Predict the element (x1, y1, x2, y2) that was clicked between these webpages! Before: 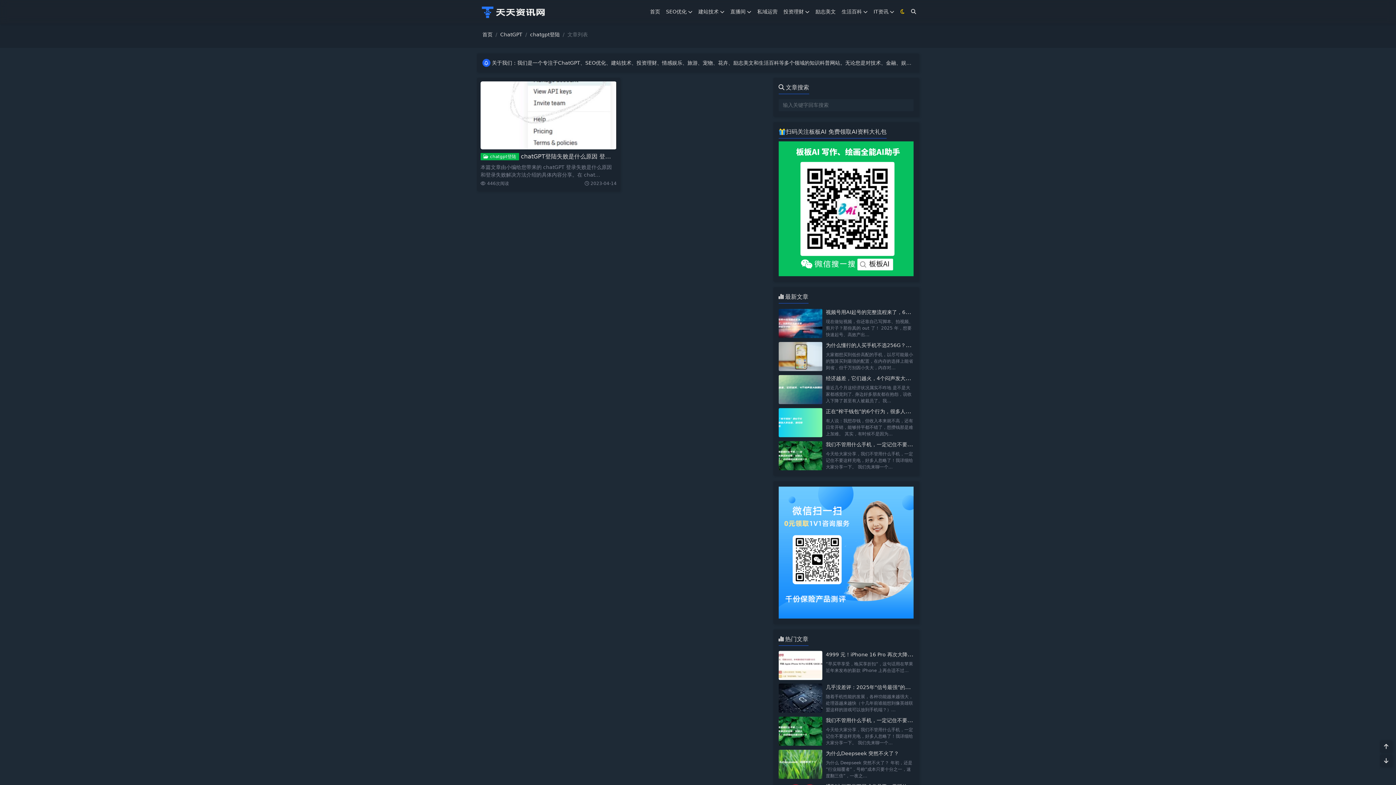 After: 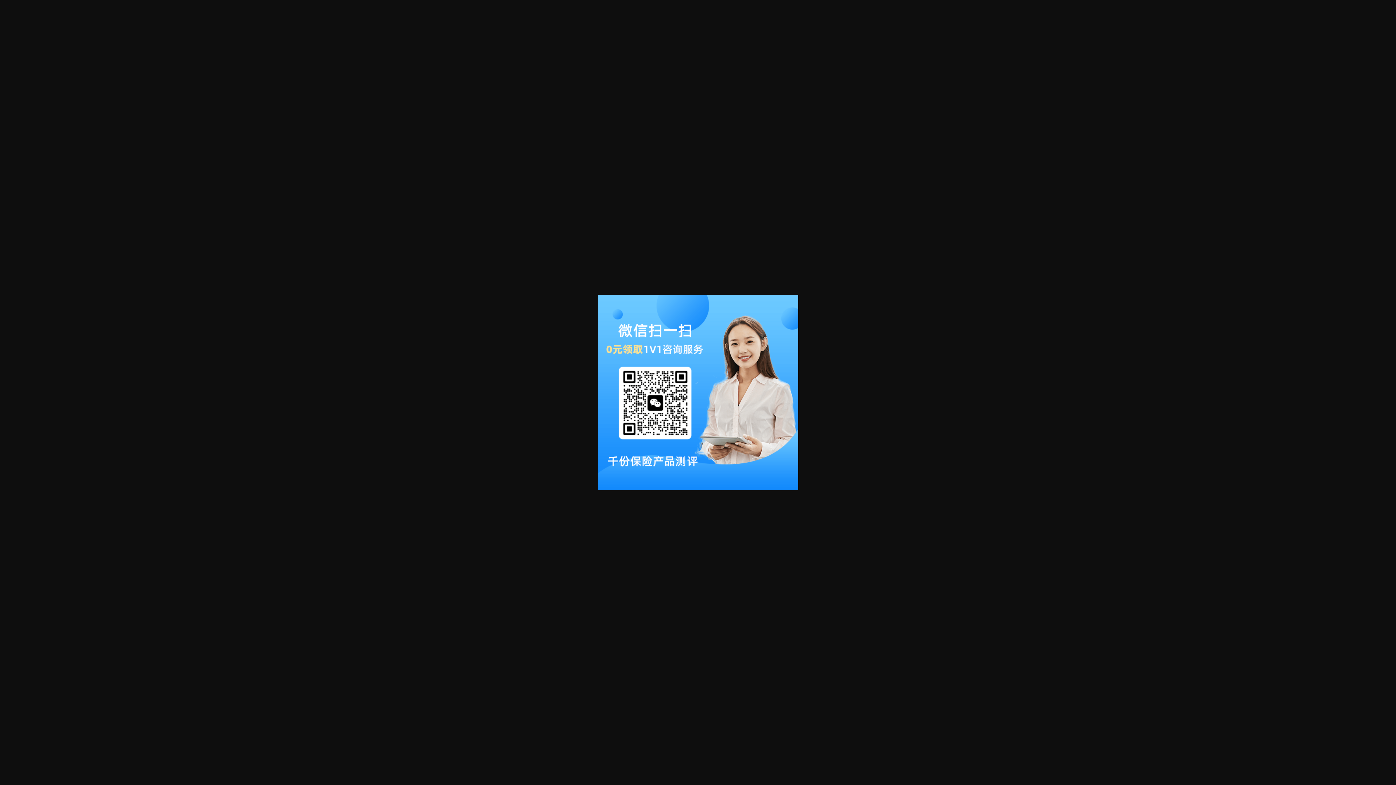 Action: bbox: (778, 549, 913, 556)